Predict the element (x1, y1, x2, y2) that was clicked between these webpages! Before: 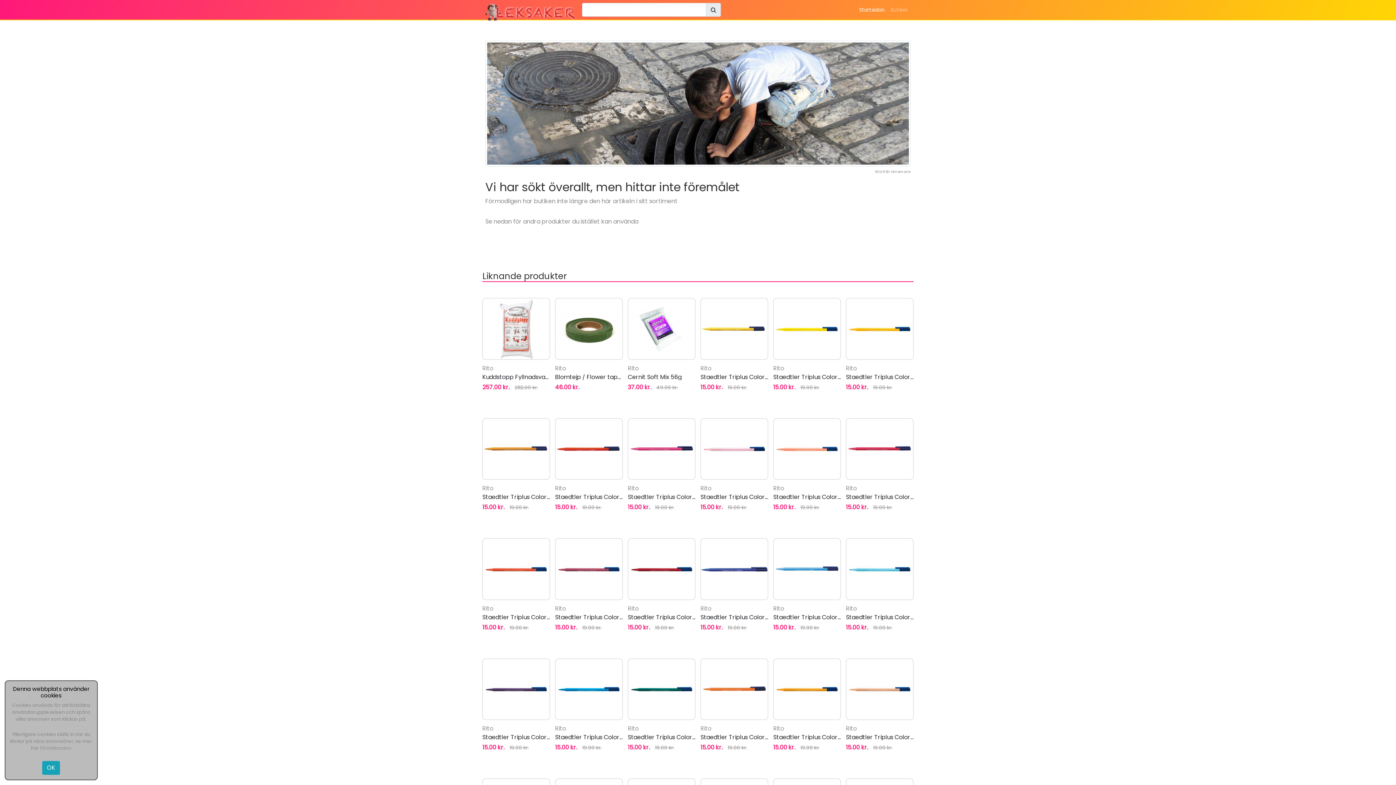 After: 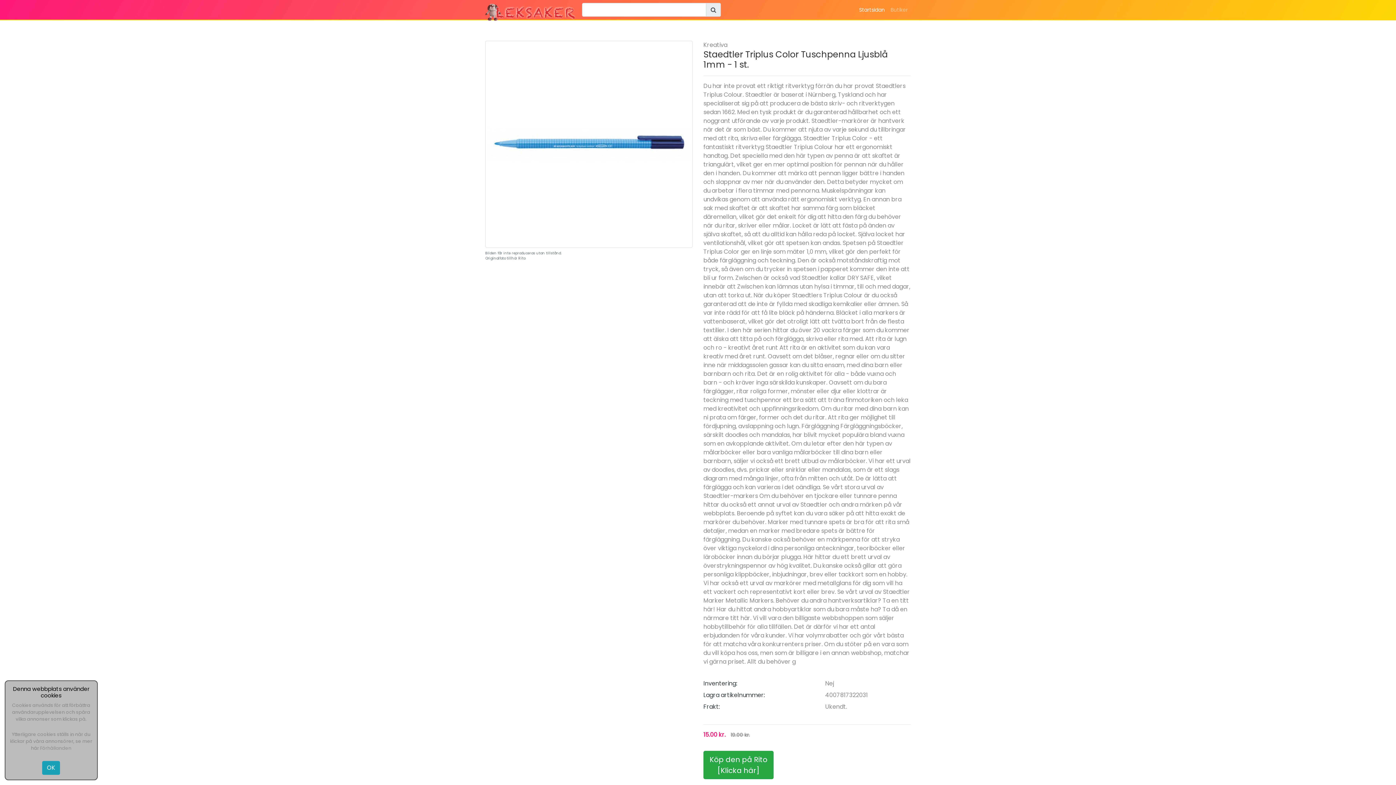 Action: bbox: (773, 538, 841, 600)